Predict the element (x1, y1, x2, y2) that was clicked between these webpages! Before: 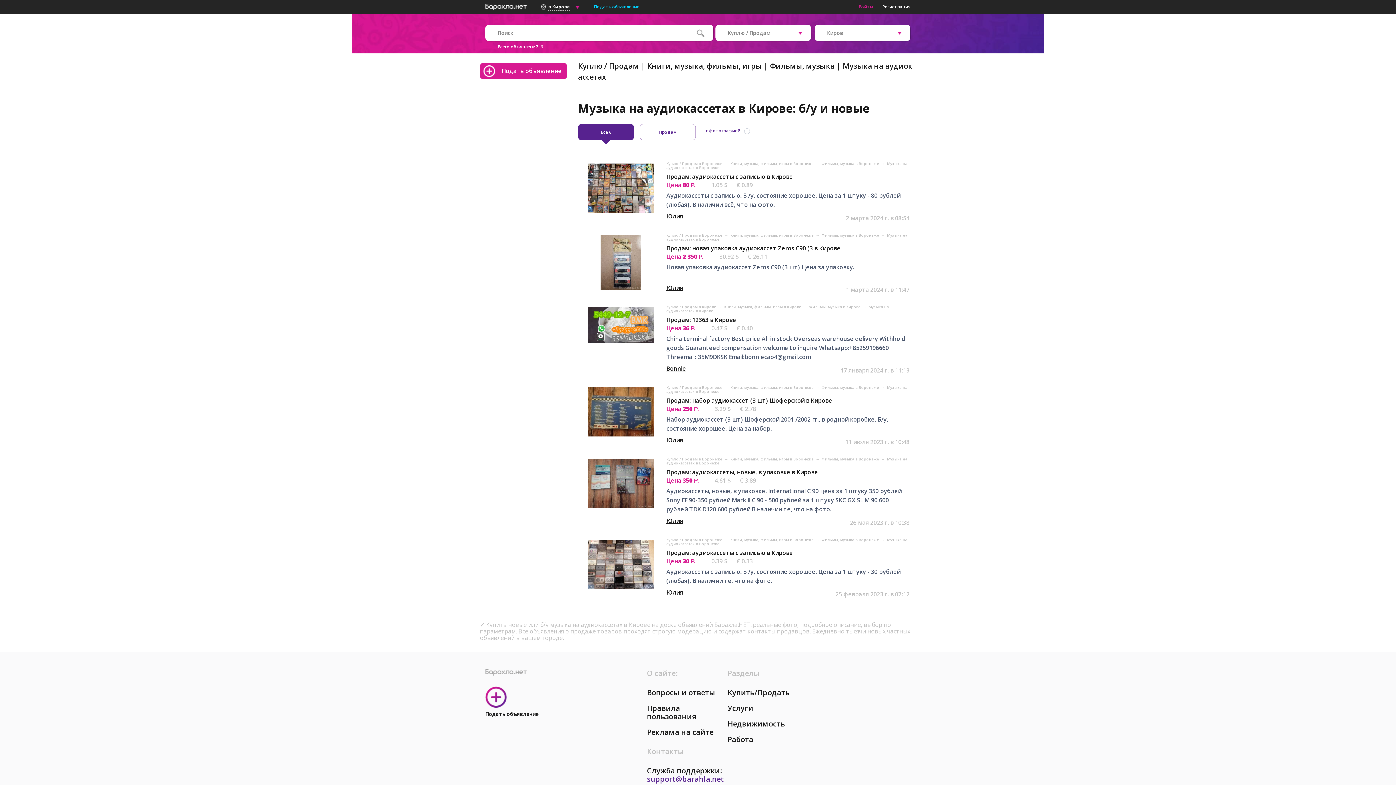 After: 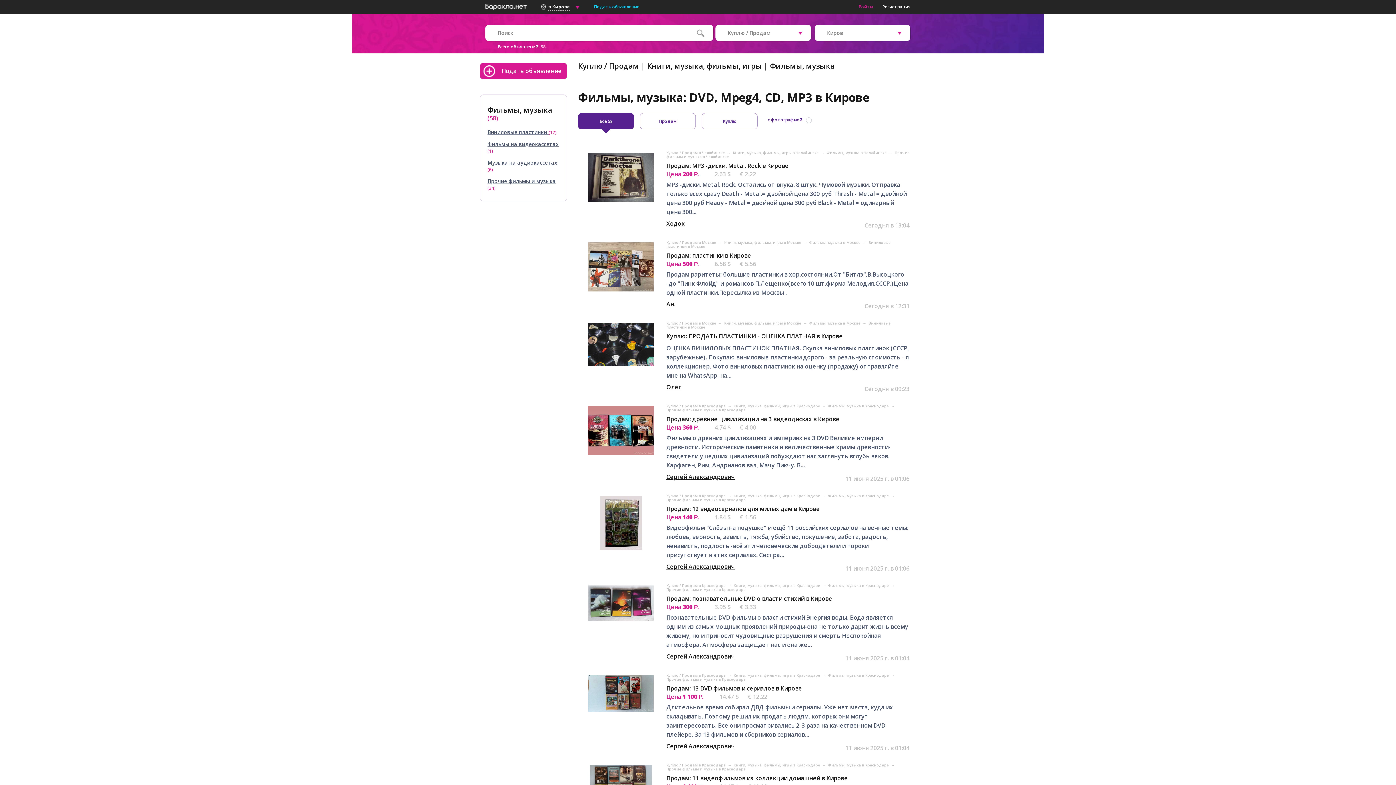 Action: label: Фильмы, музыка bbox: (770, 61, 834, 71)